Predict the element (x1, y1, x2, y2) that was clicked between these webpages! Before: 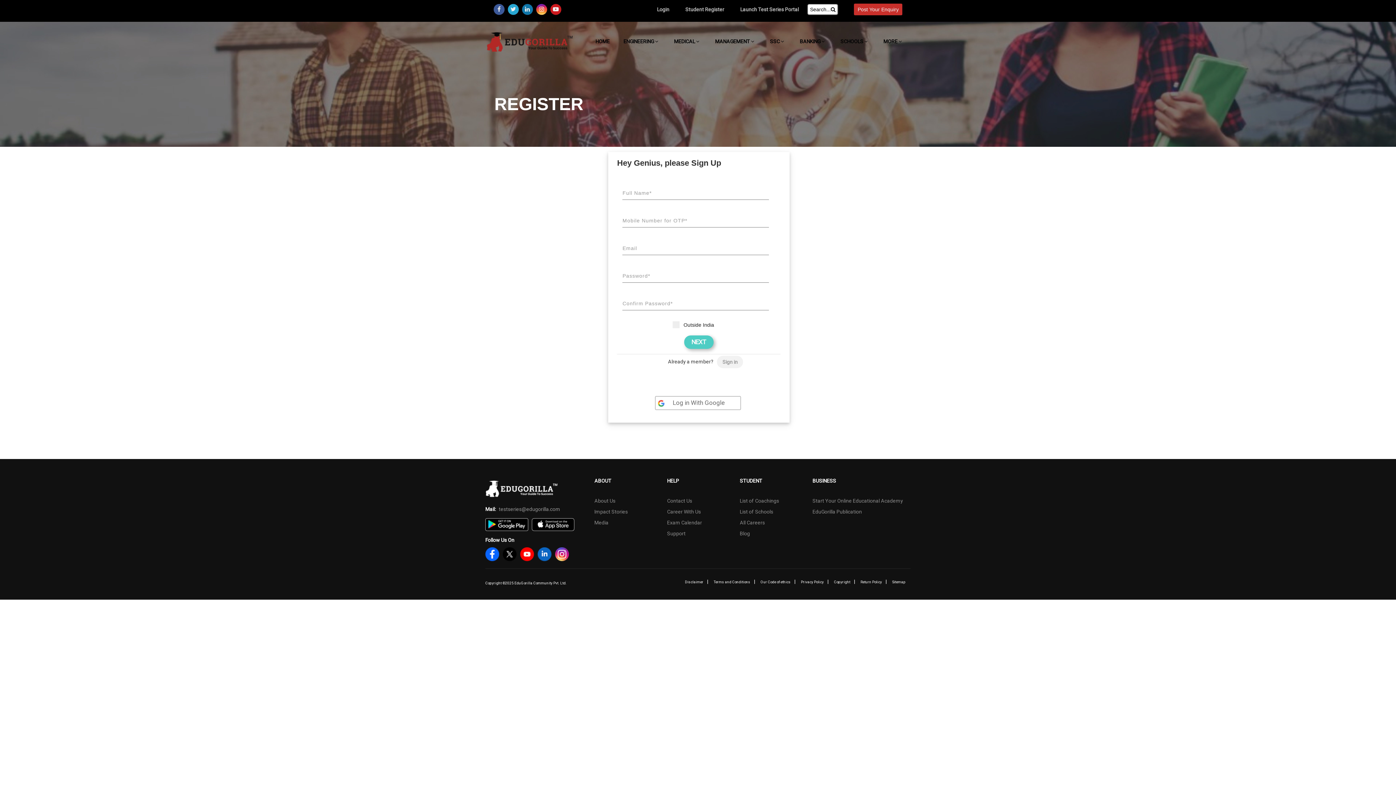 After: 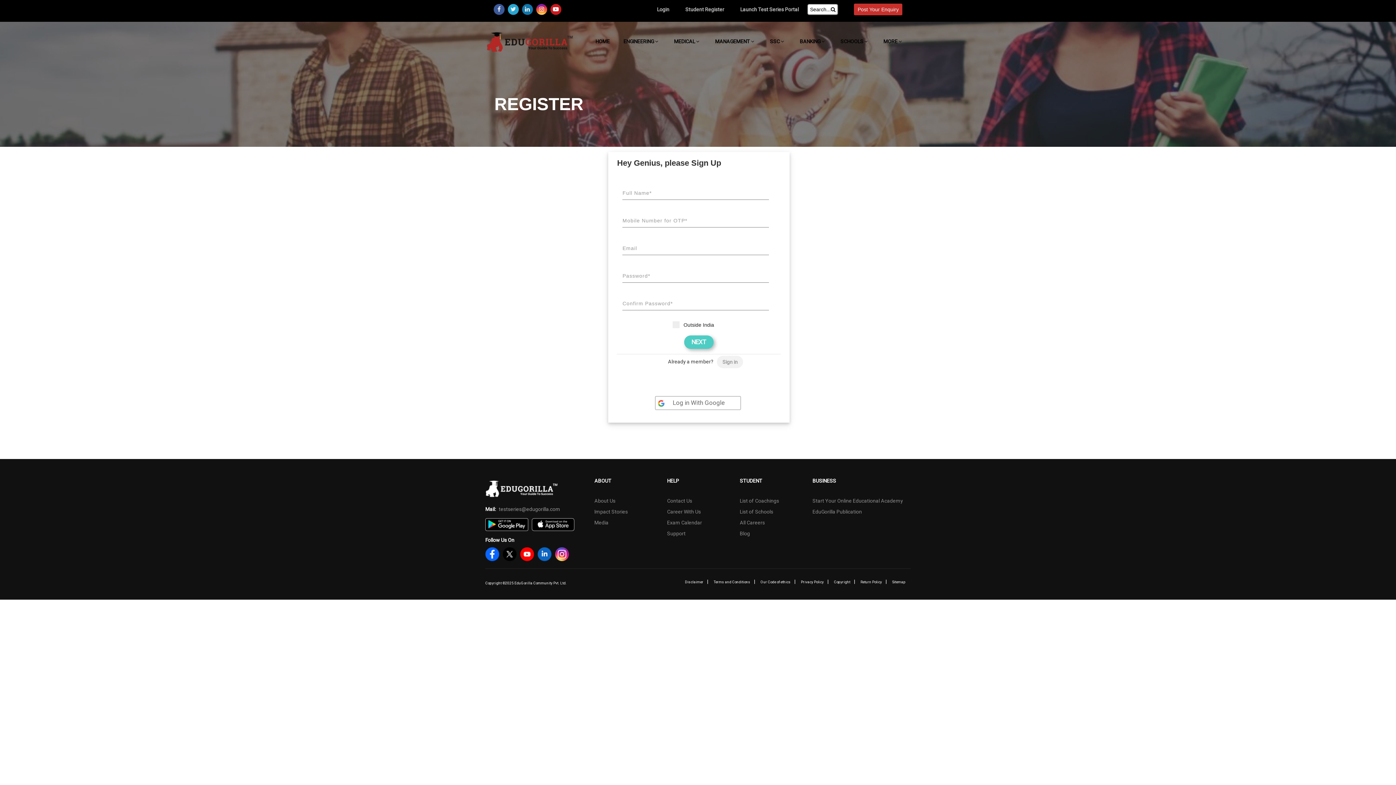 Action: bbox: (550, 3, 561, 14)